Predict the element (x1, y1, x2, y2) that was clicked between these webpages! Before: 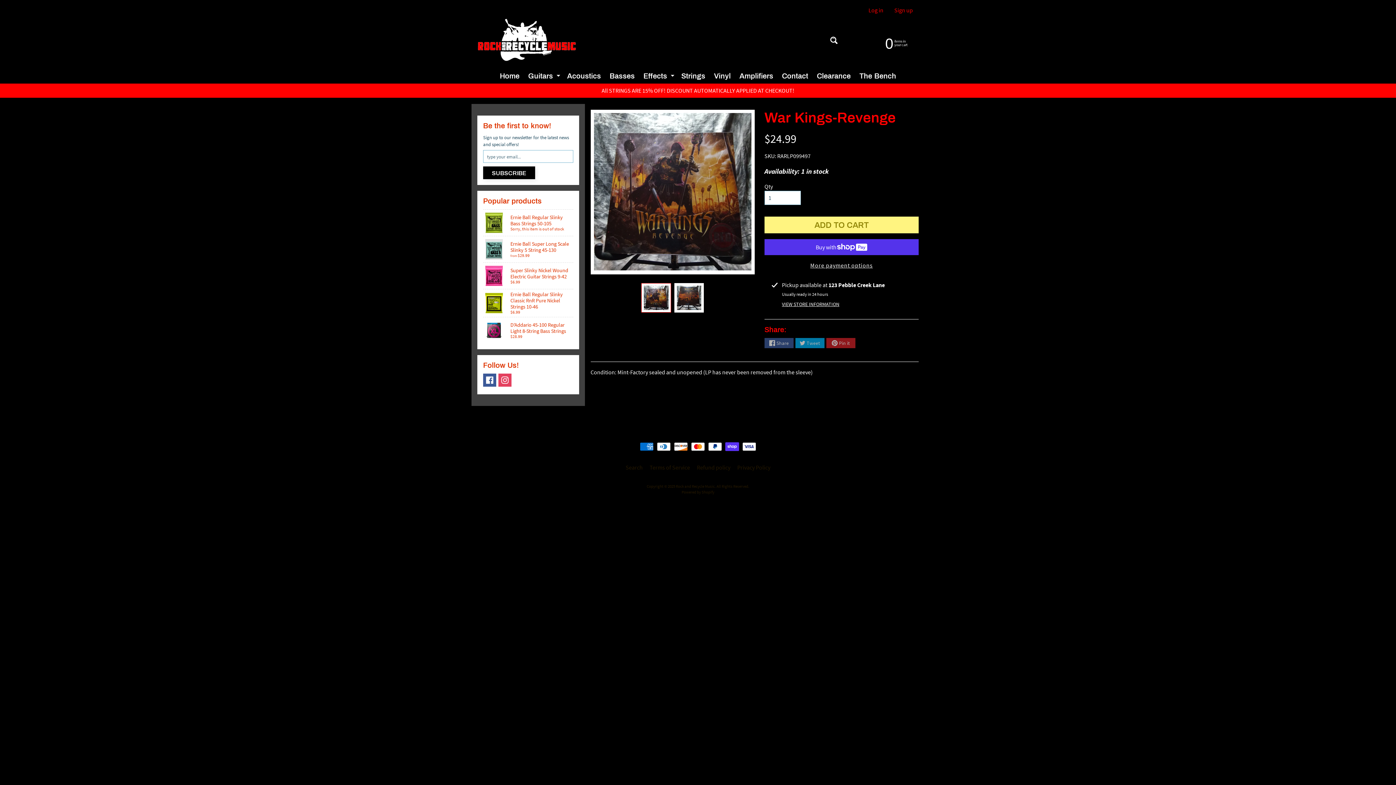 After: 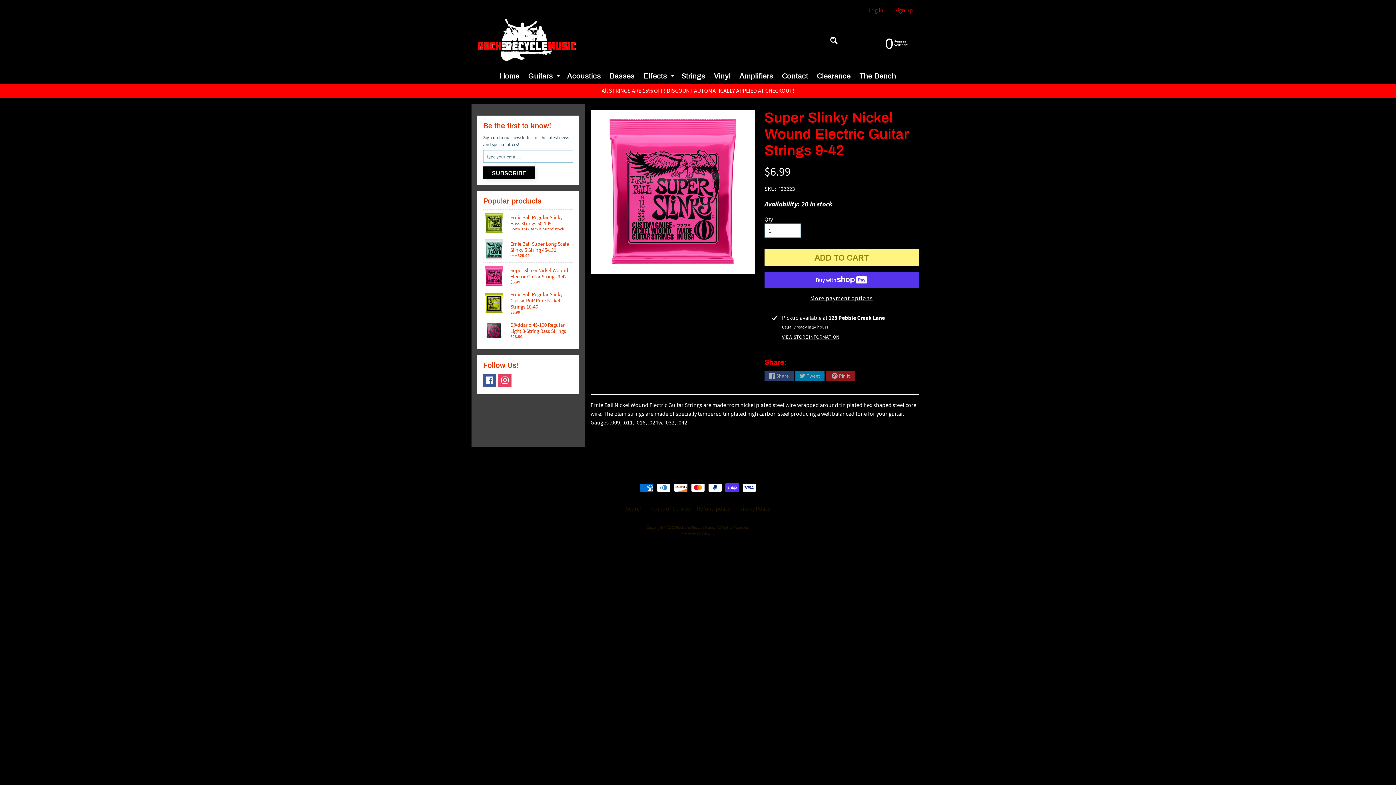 Action: label: Super Slinky Nickel Wound Electric Guitar Strings 9-42
$6.99 bbox: (483, 262, 573, 289)